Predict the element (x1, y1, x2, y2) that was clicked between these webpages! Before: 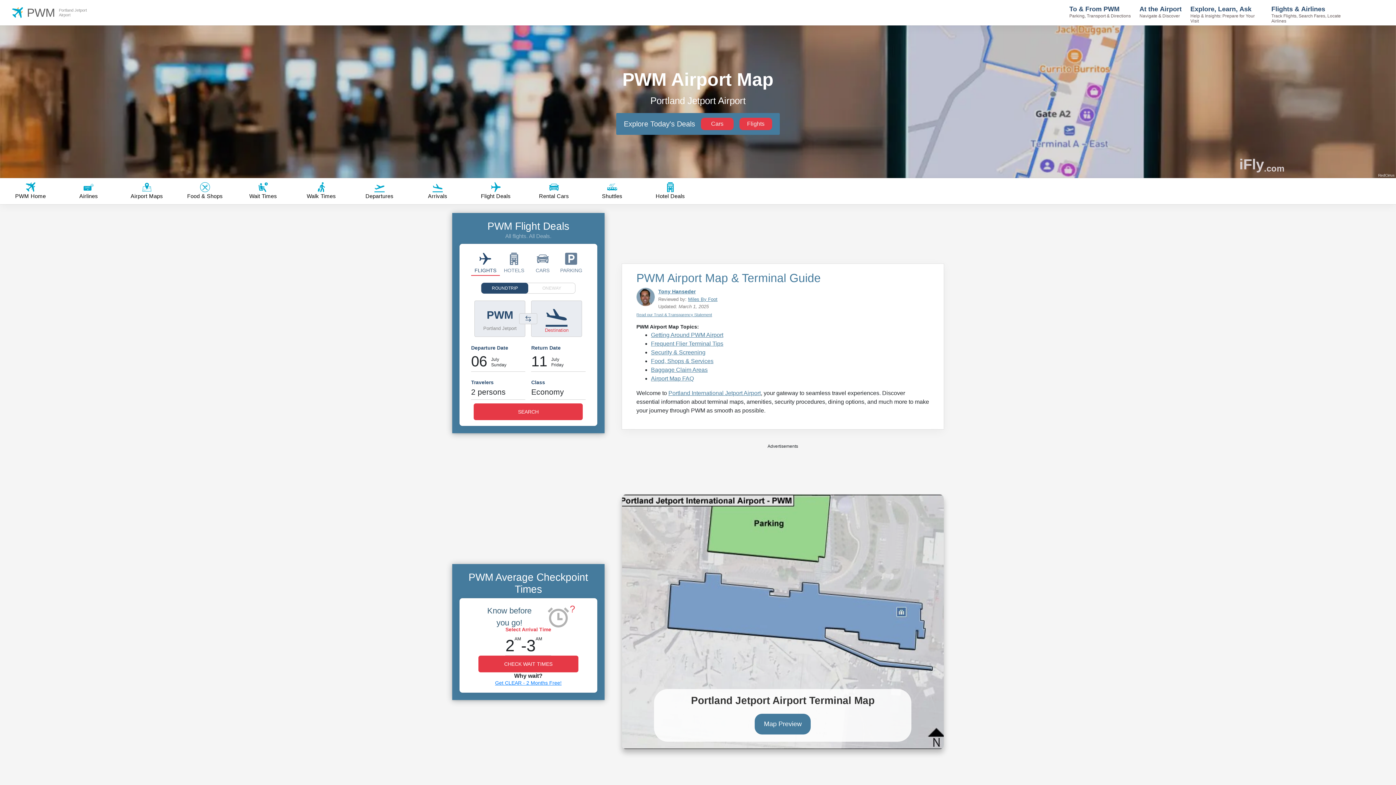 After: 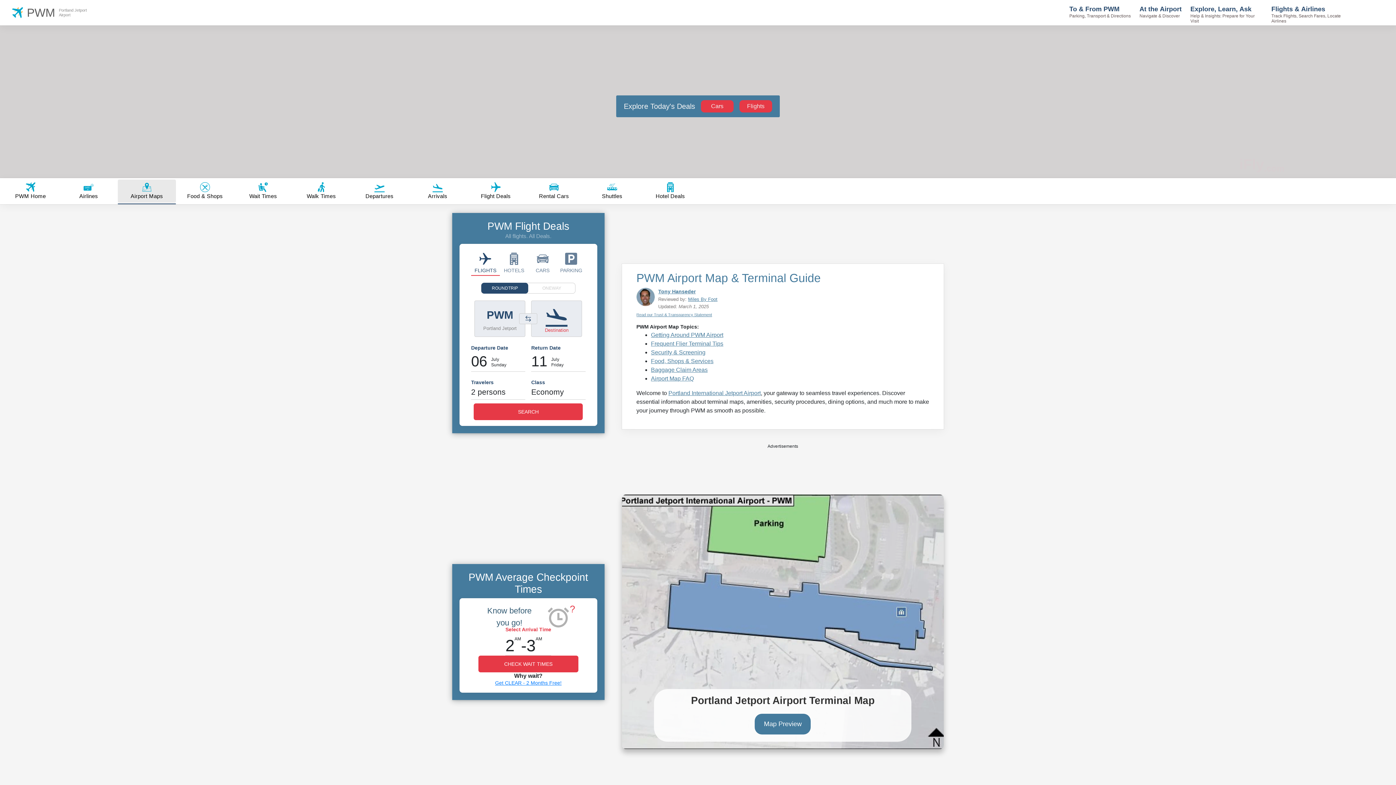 Action: label: Airport Maps bbox: (117, 179, 176, 202)